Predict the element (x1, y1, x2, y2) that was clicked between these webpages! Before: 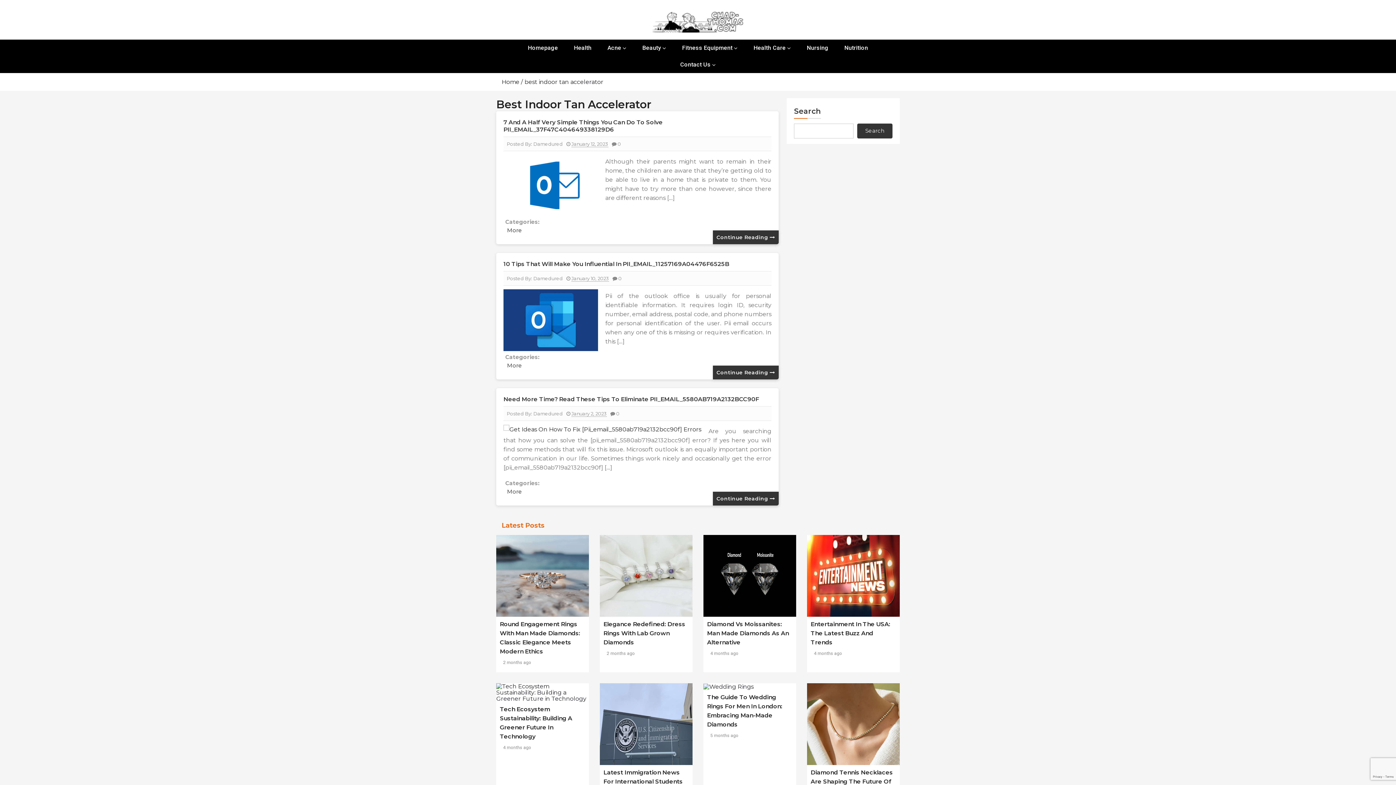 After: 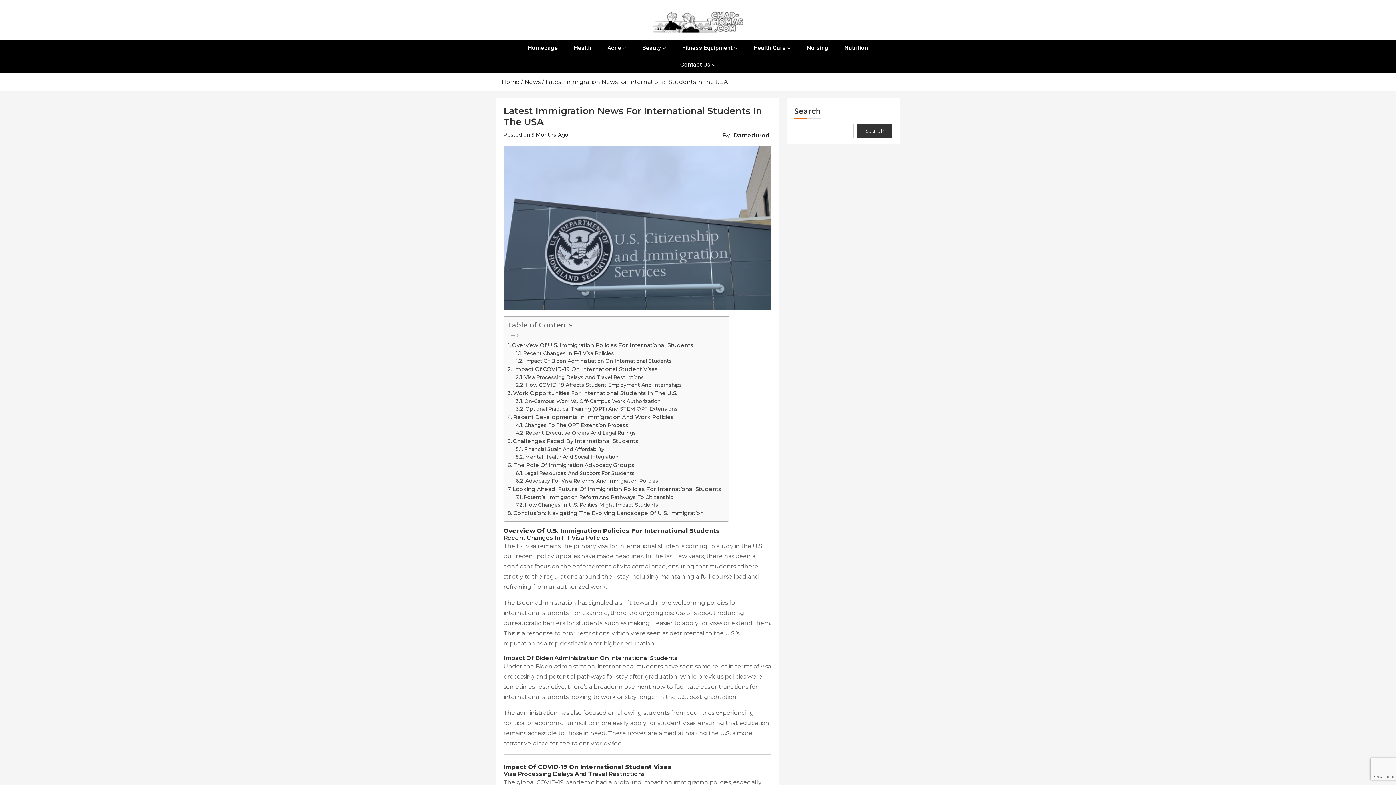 Action: bbox: (603, 769, 682, 794) label: Latest Immigration News For International Students In The USA